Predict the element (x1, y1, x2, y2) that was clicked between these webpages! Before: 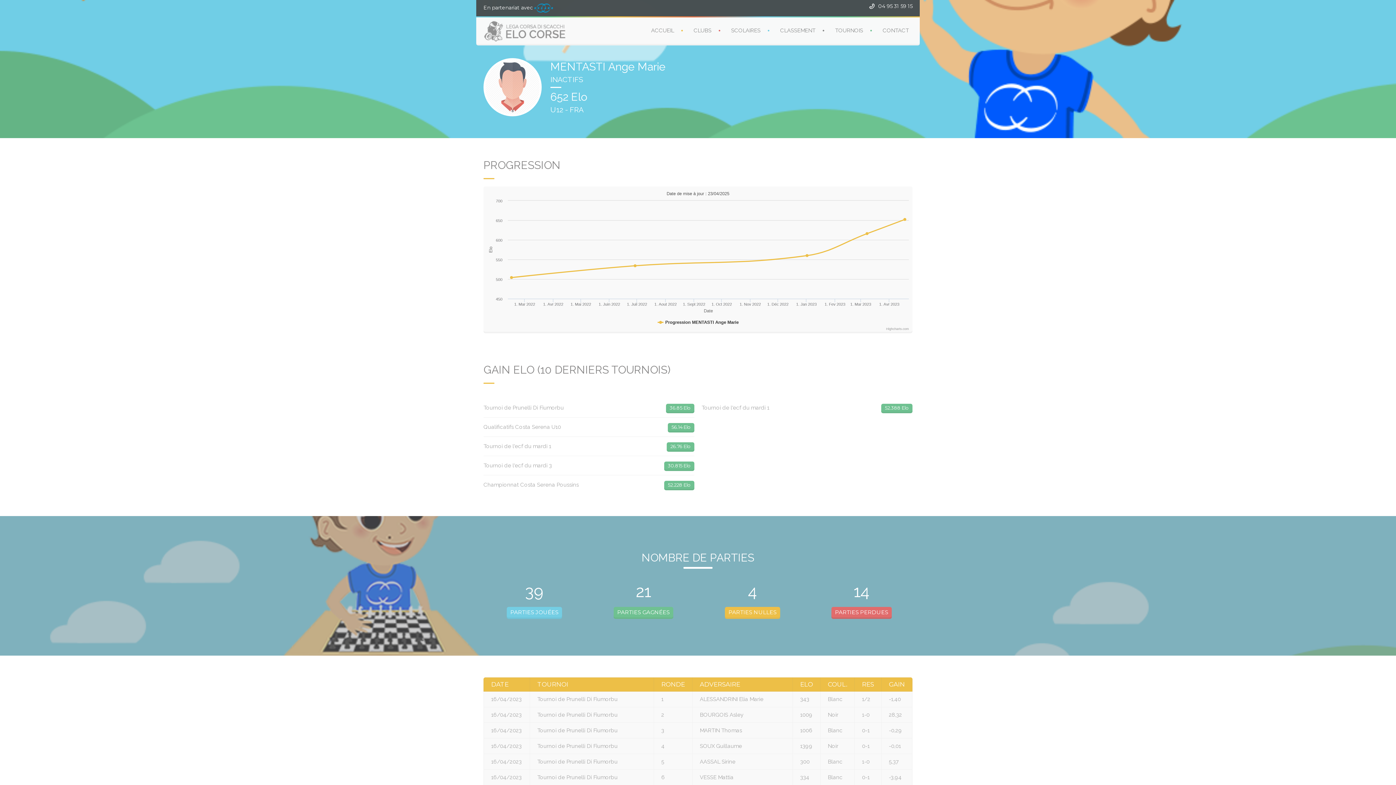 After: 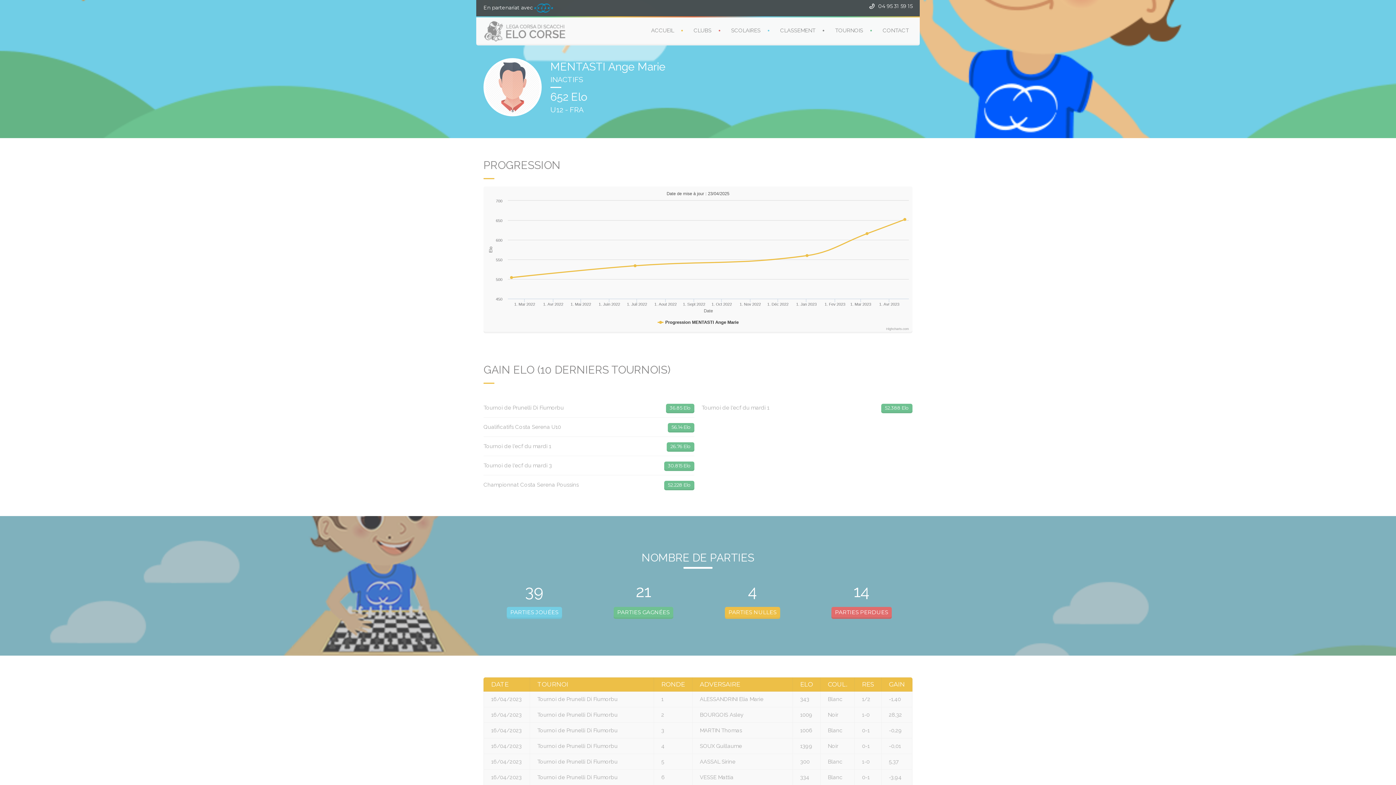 Action: label: PARTIES GAGNÉES bbox: (613, 607, 673, 617)